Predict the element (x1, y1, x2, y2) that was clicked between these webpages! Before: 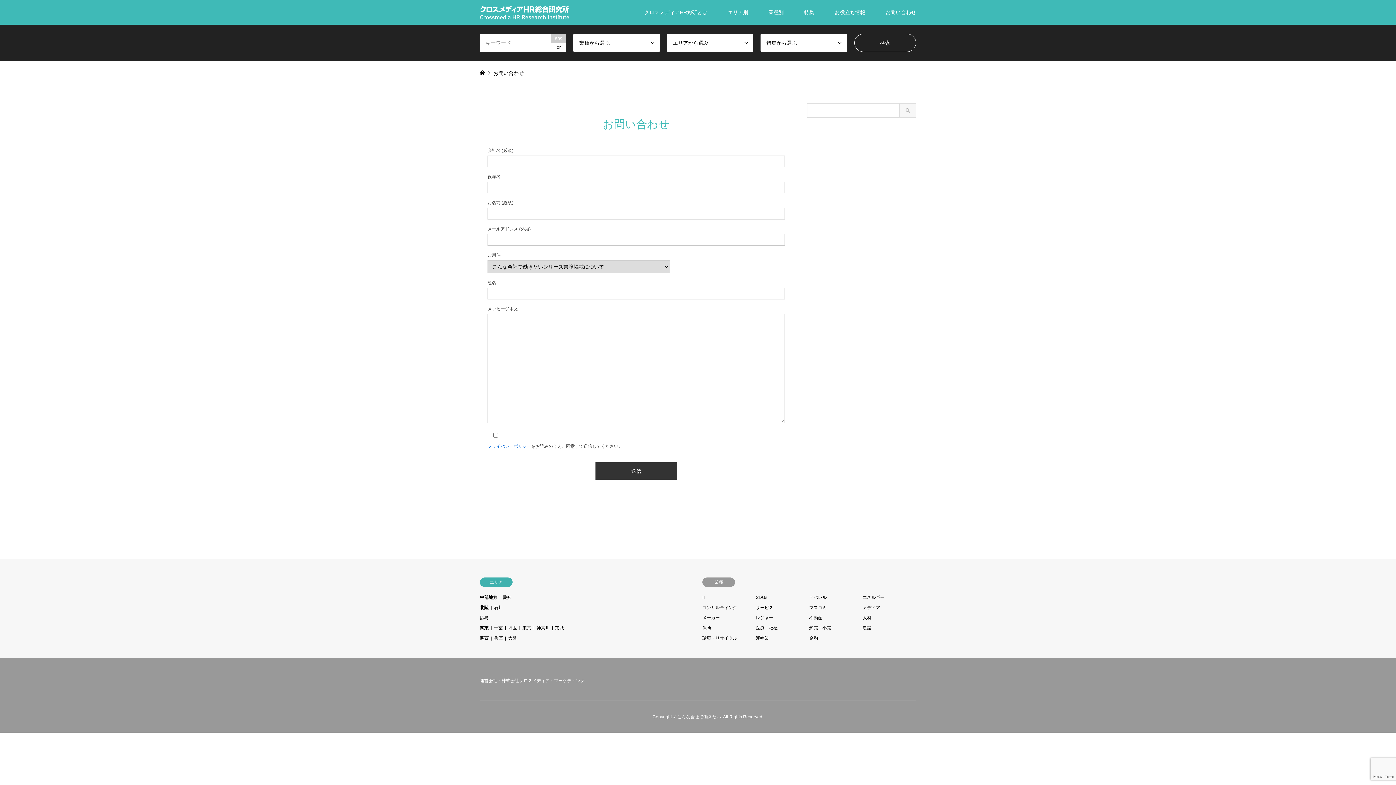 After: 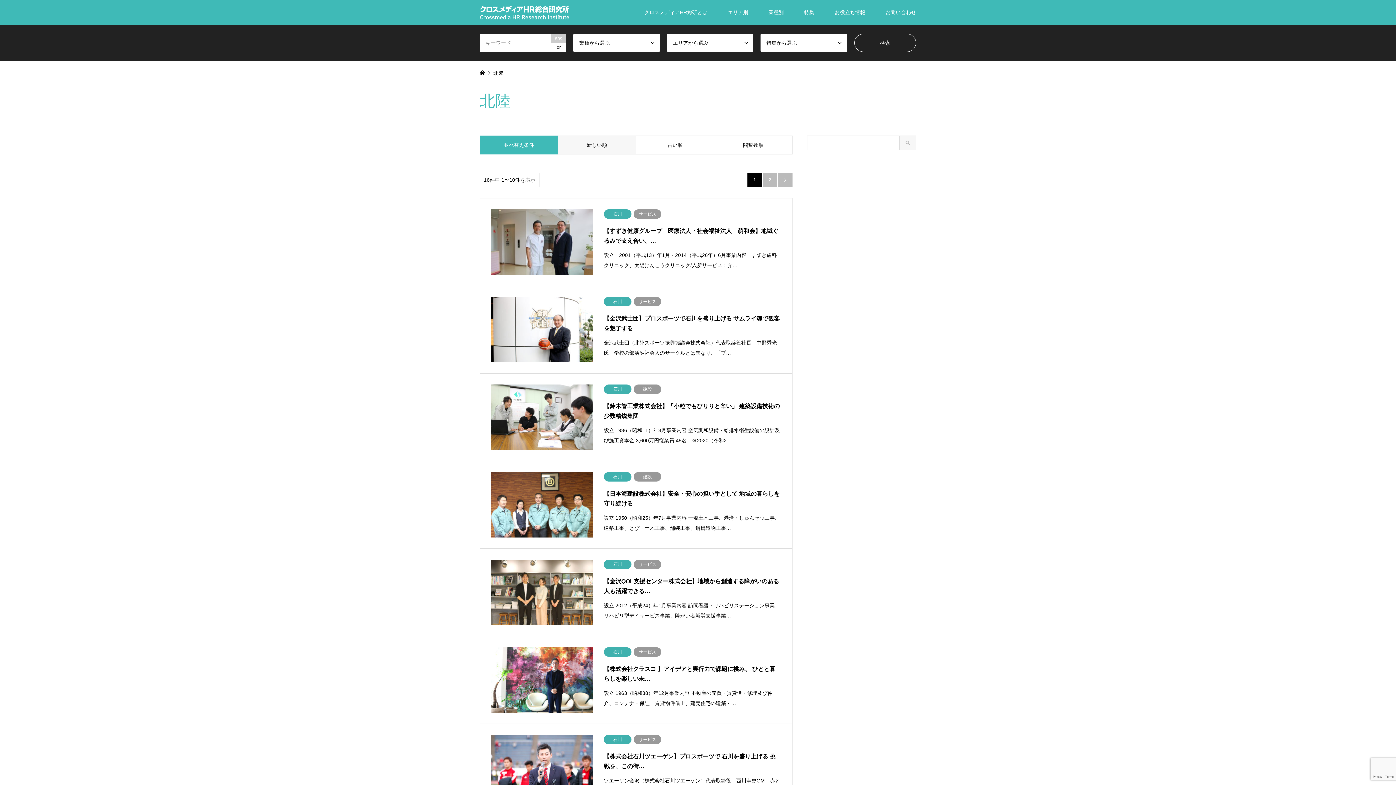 Action: label: 北陸 bbox: (480, 605, 488, 610)